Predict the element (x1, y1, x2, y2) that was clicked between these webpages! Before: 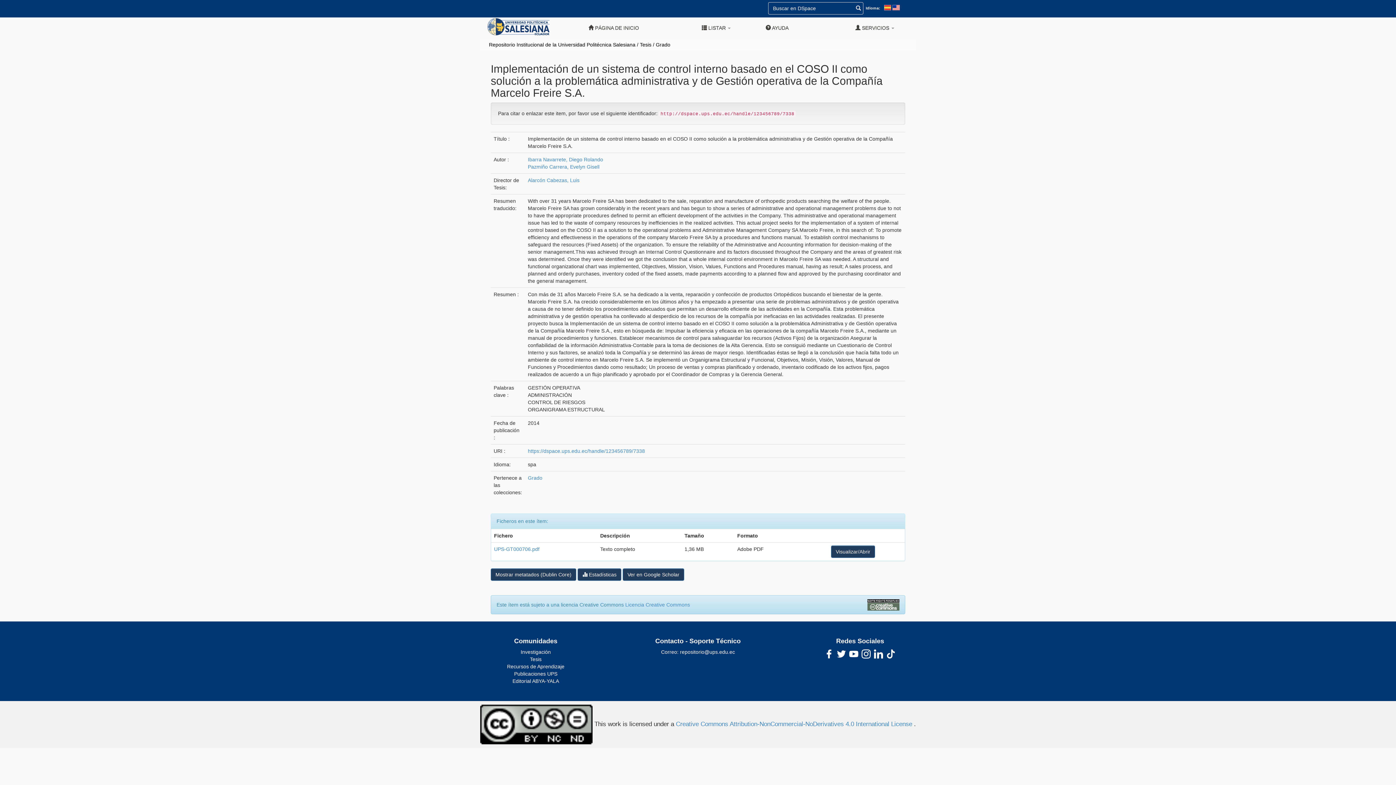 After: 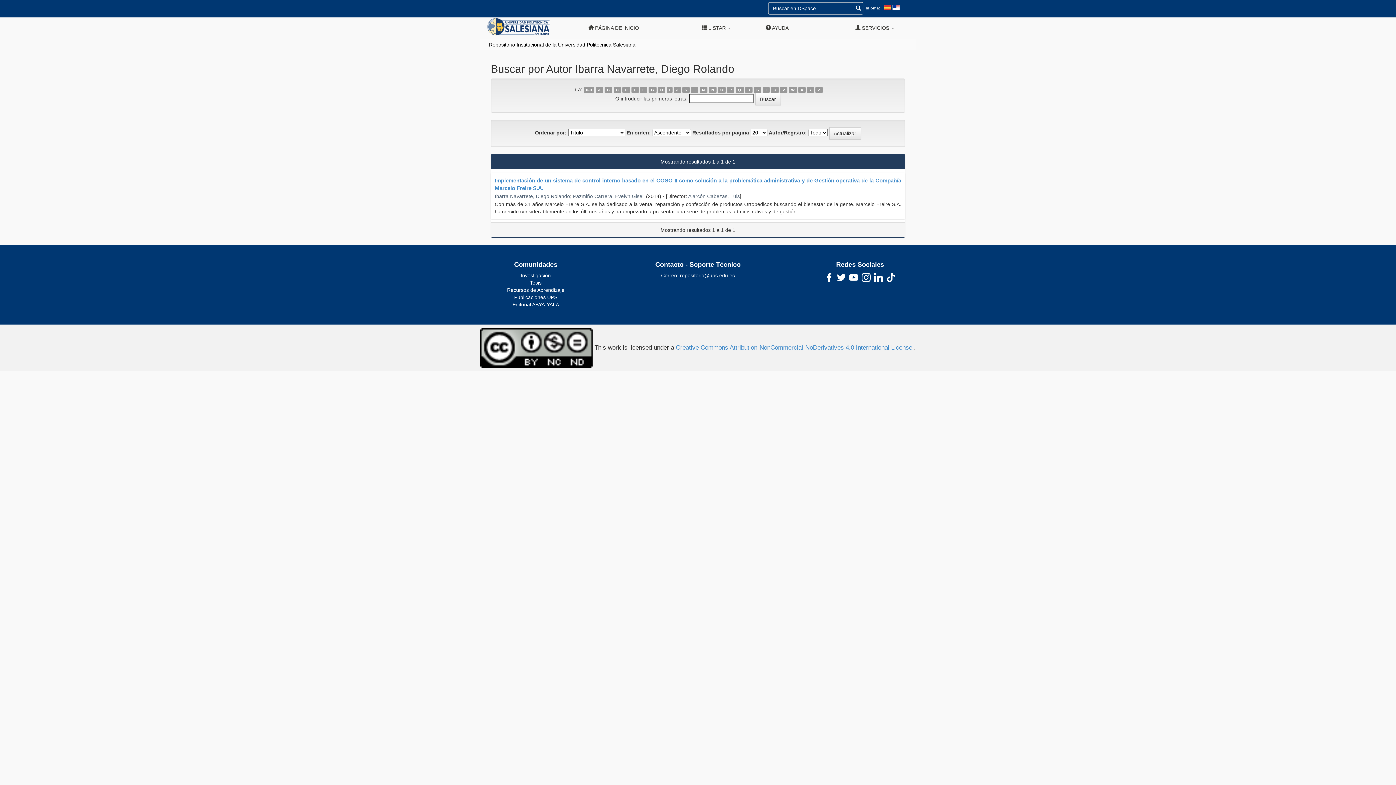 Action: bbox: (528, 156, 603, 162) label: Ibarra Navarrete, Diego Rolando